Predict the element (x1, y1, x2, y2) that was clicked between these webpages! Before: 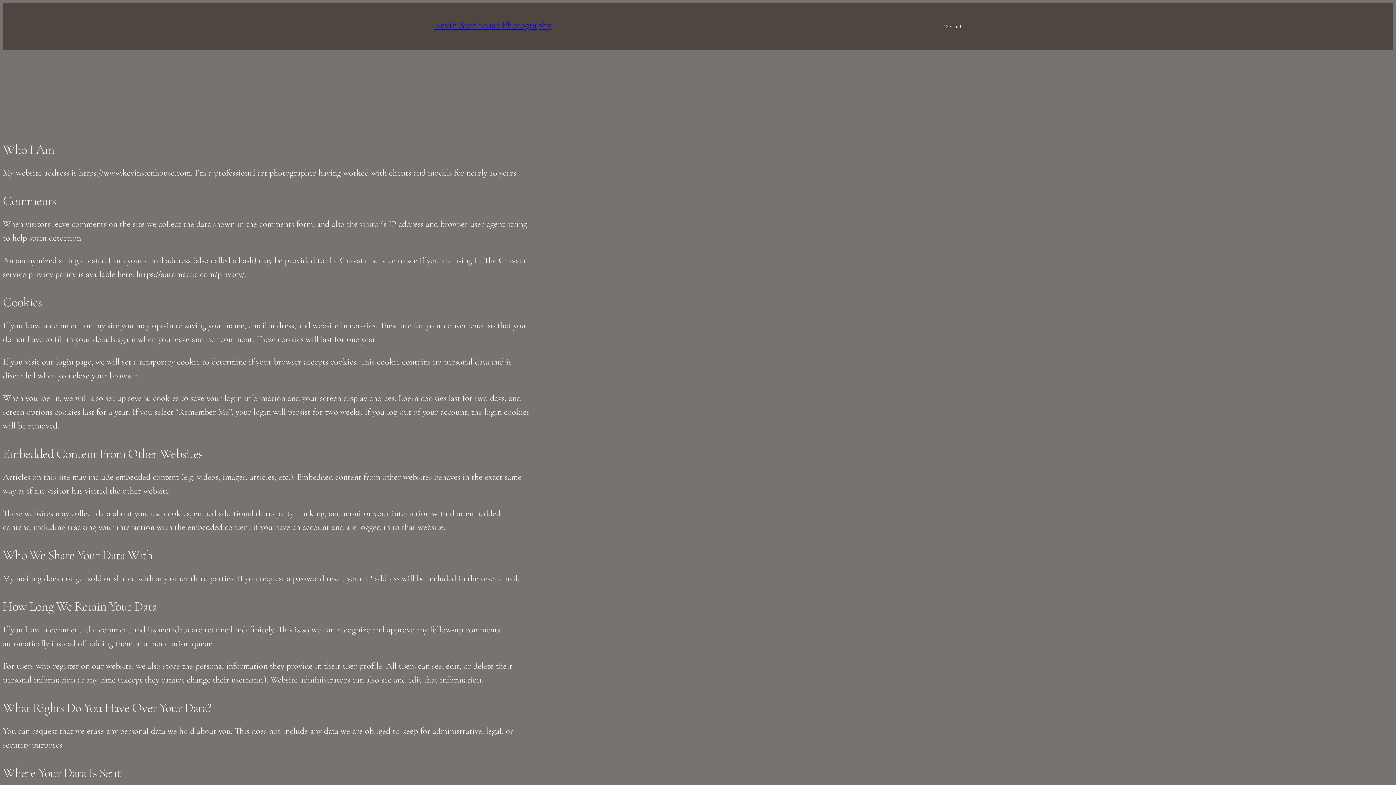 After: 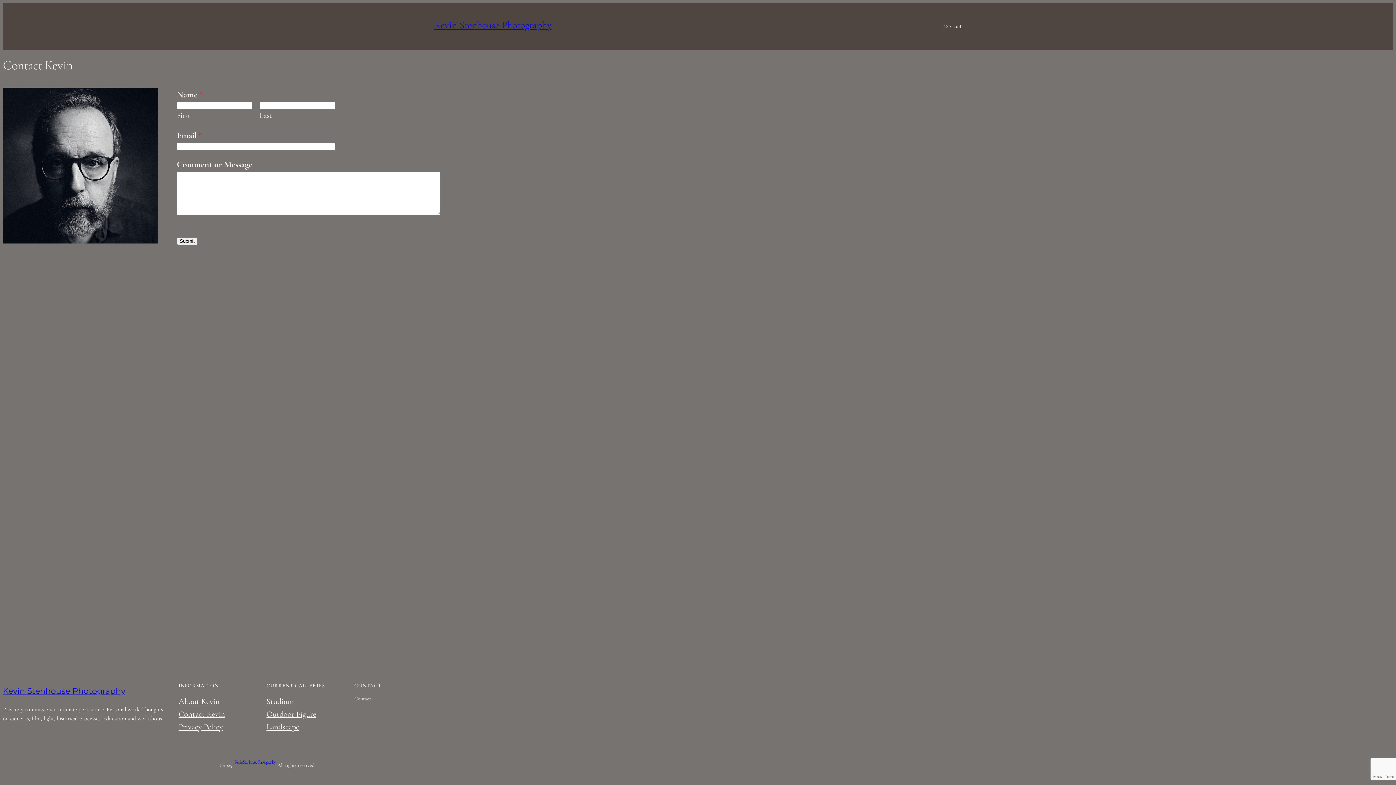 Action: bbox: (943, 22, 961, 30) label: Contact